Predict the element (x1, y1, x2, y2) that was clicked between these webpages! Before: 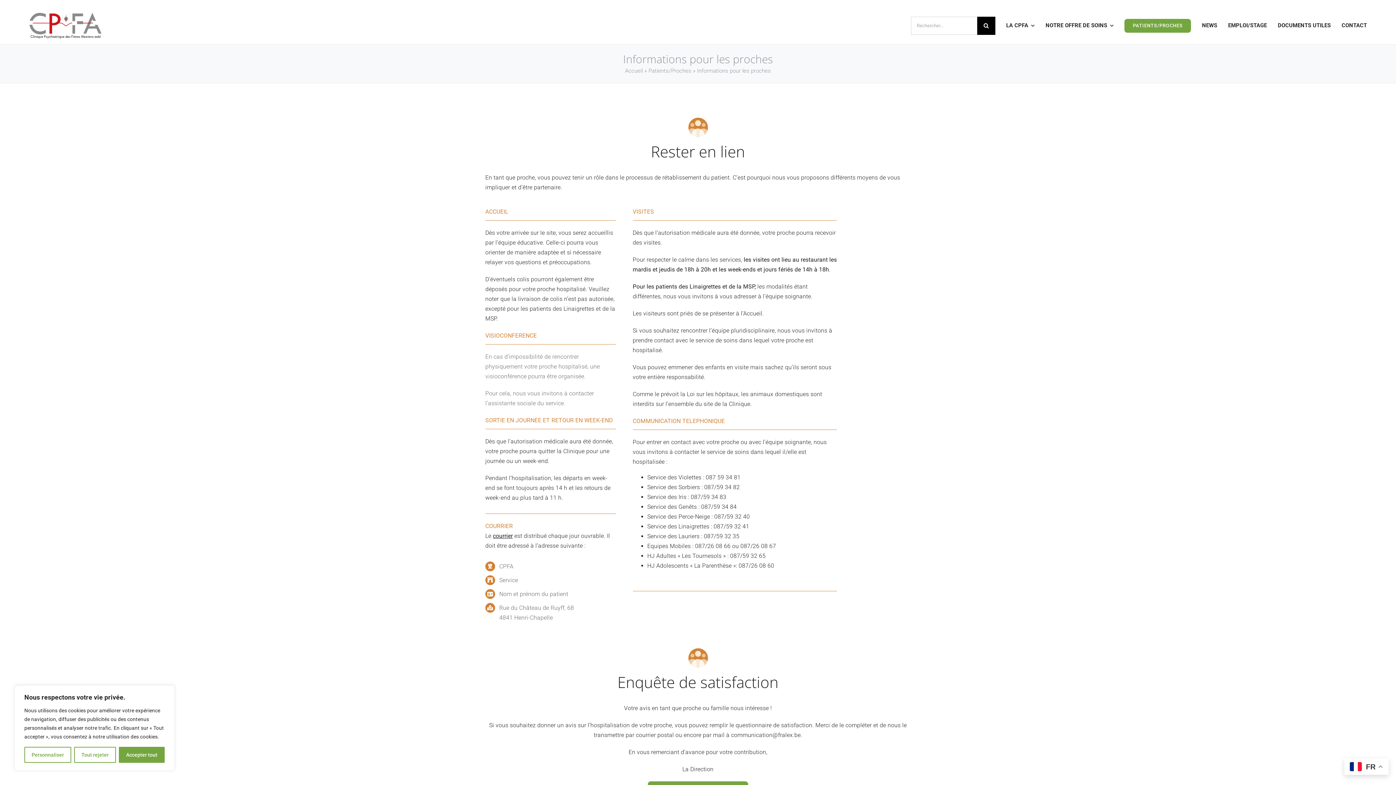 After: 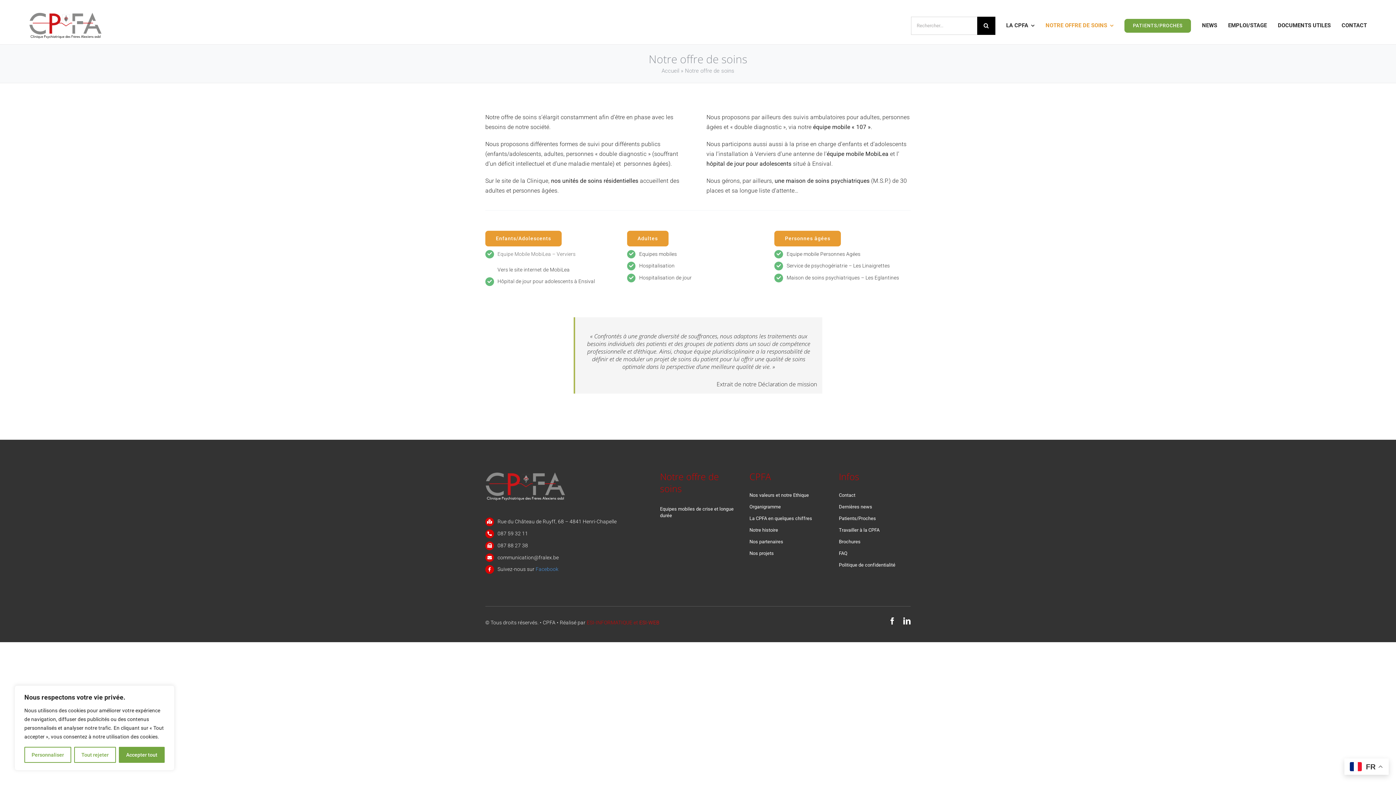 Action: label: NOTRE OFFRE DE SOINS bbox: (1045, 14, 1113, 36)